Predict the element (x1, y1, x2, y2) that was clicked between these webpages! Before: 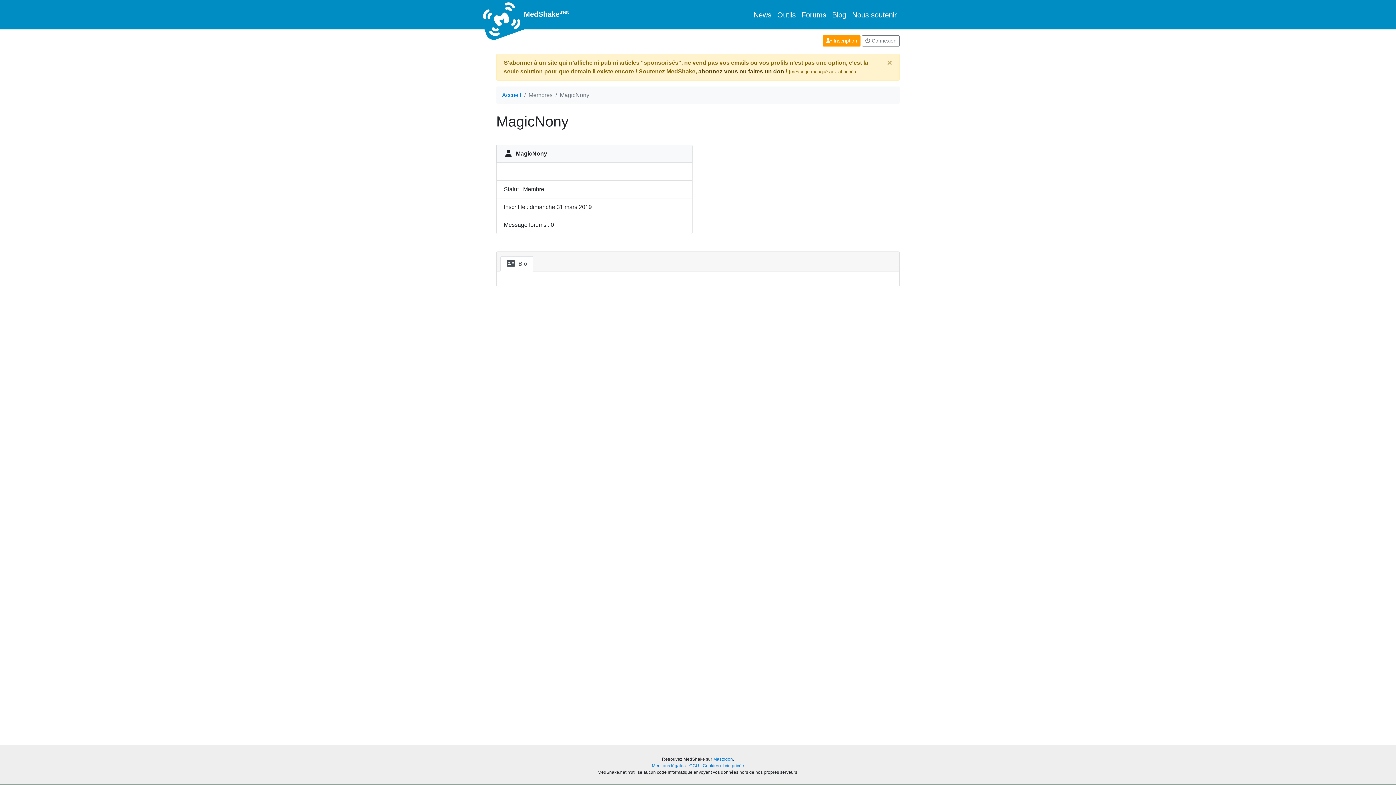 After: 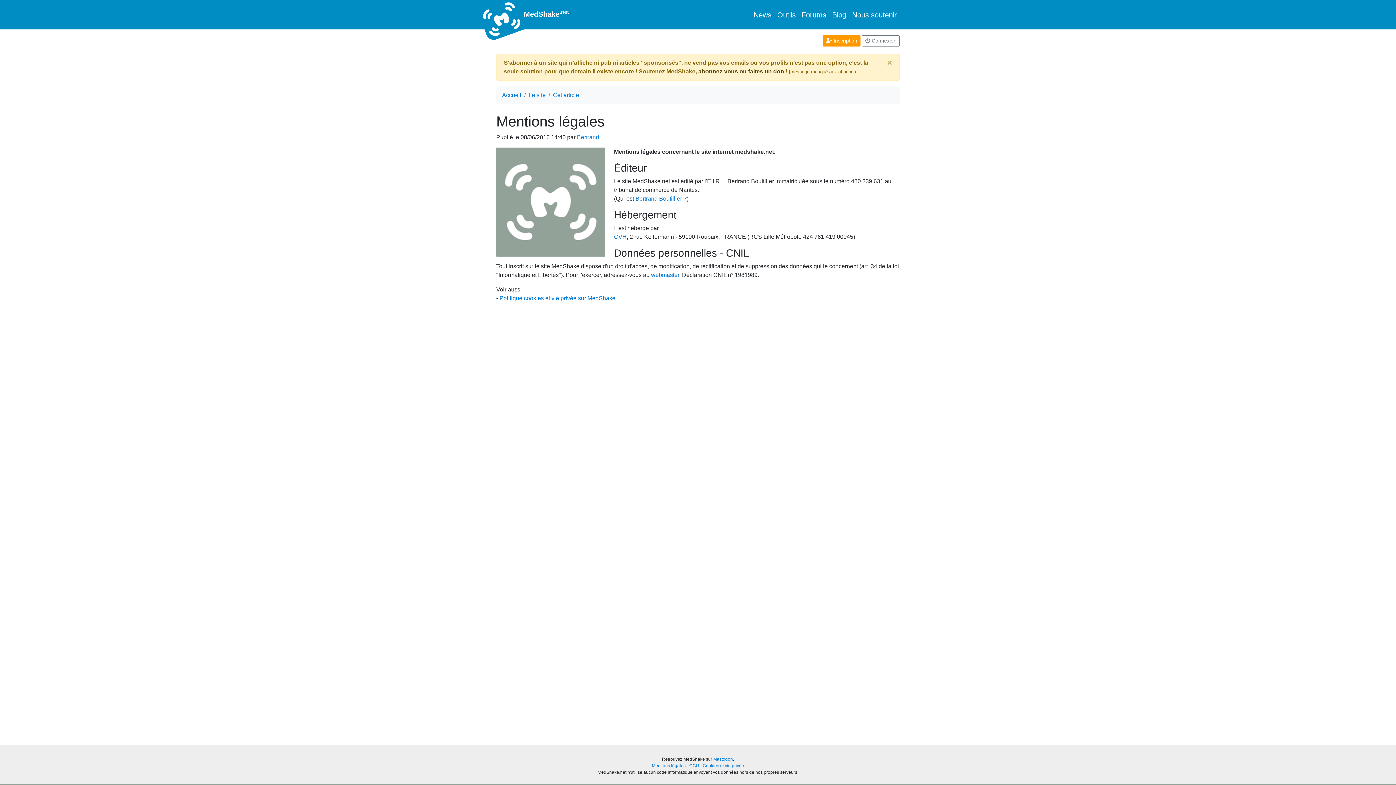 Action: label: Mentions légales bbox: (652, 763, 685, 768)